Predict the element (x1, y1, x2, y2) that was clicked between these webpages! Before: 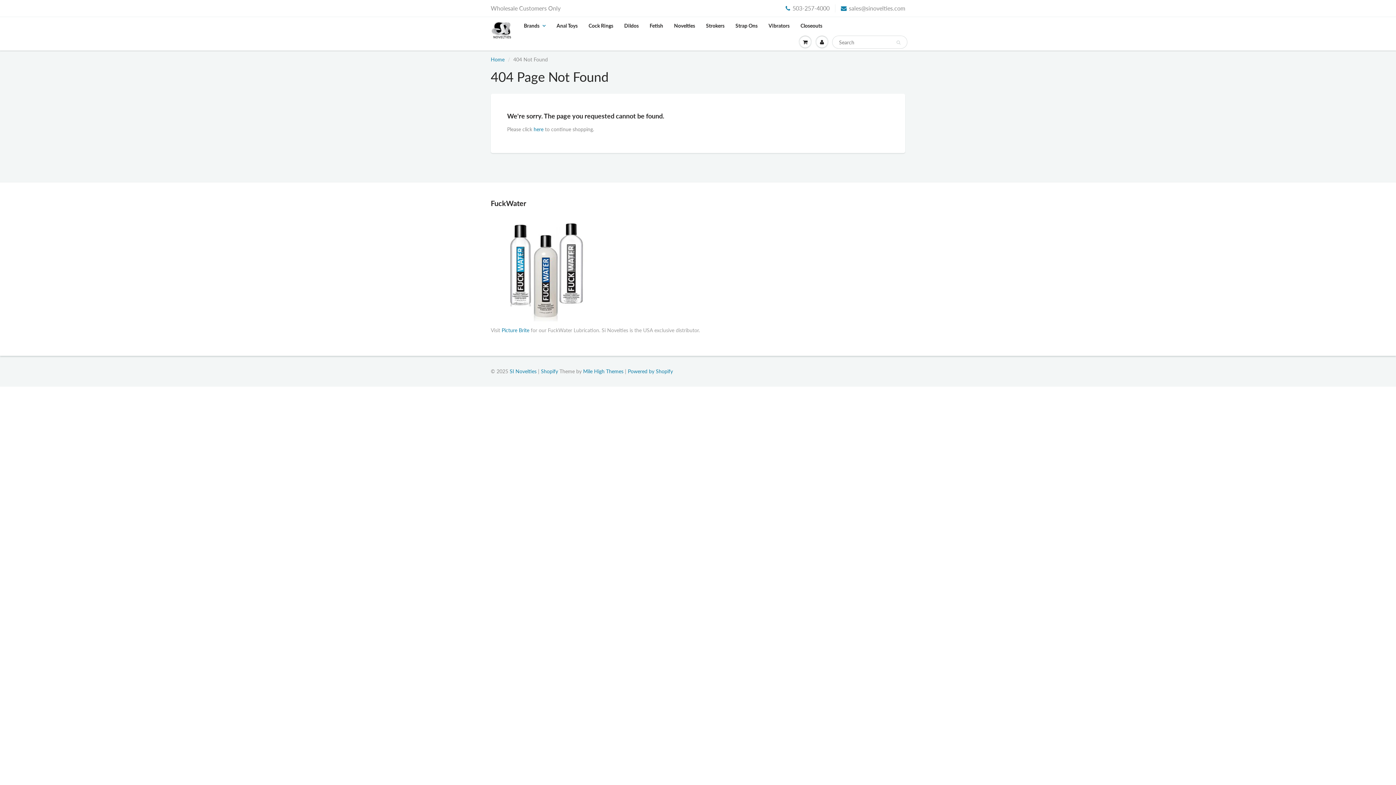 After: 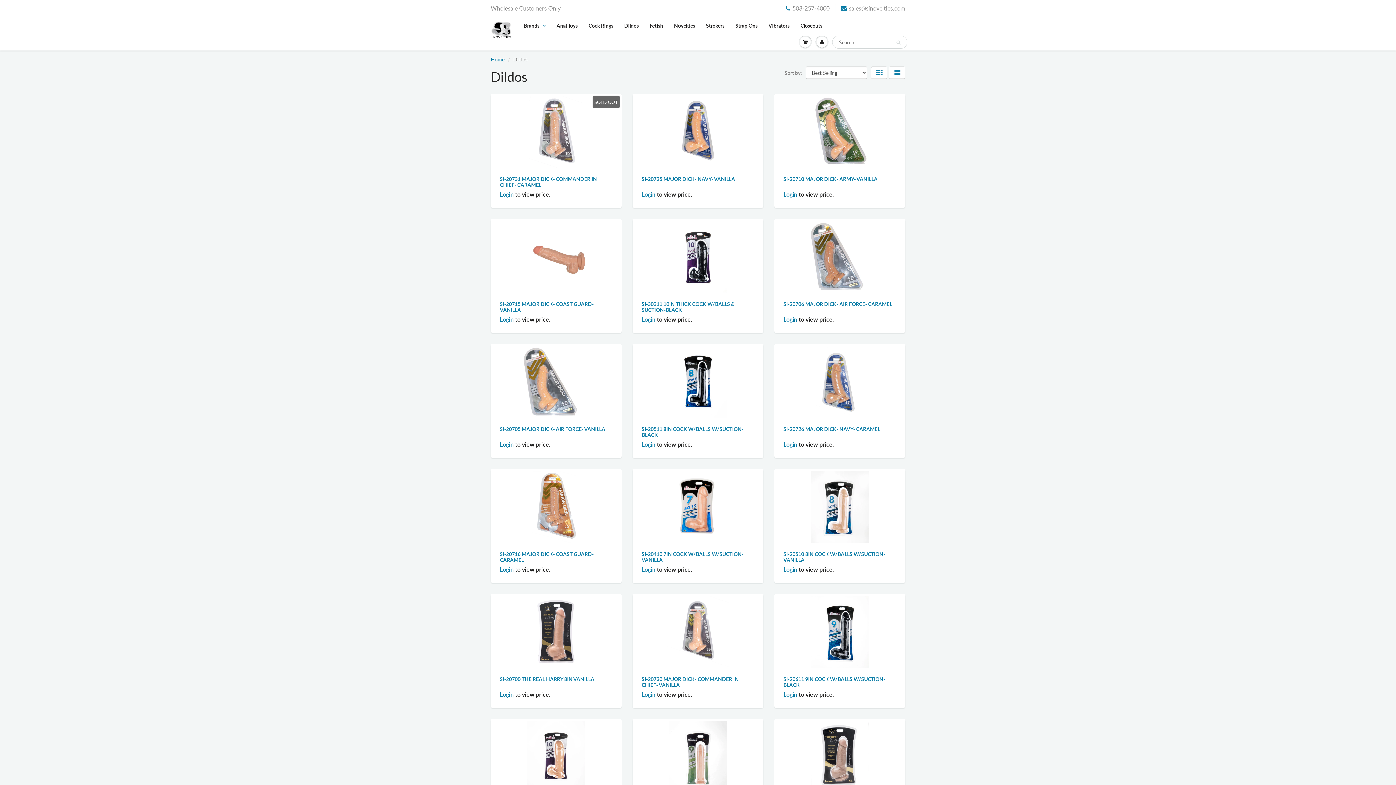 Action: label: Dildos bbox: (618, 17, 644, 34)